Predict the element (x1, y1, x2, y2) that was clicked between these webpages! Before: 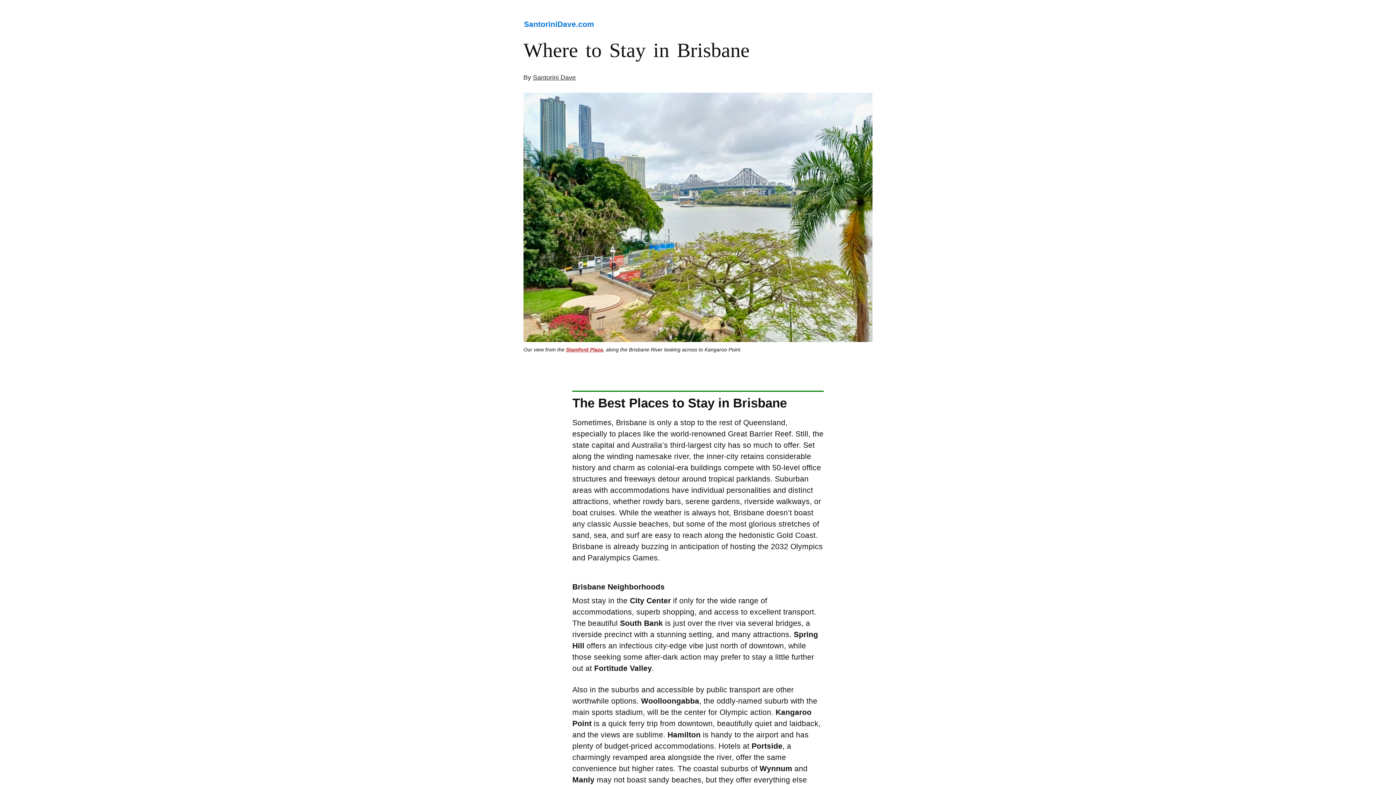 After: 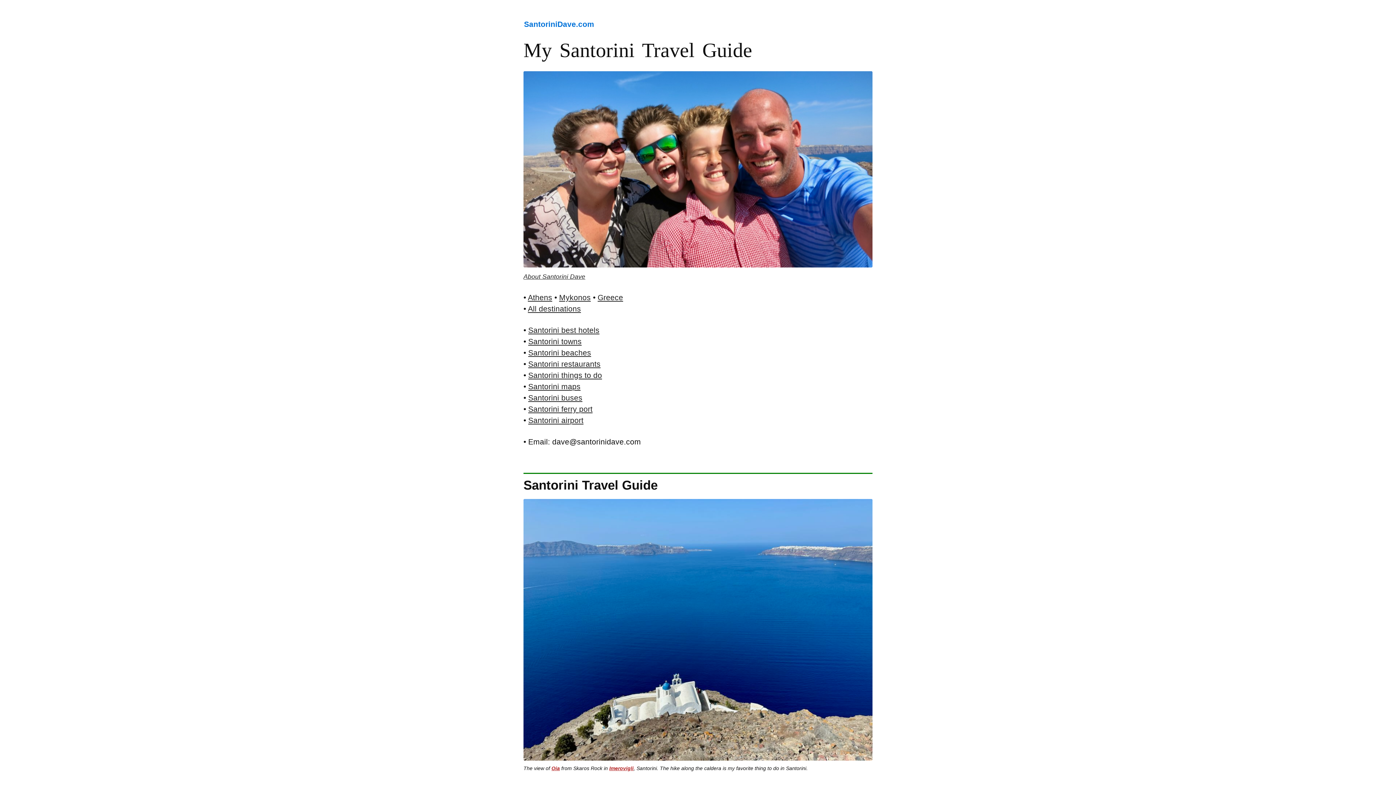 Action: label: SantoriniDave.com bbox: (524, 20, 594, 28)